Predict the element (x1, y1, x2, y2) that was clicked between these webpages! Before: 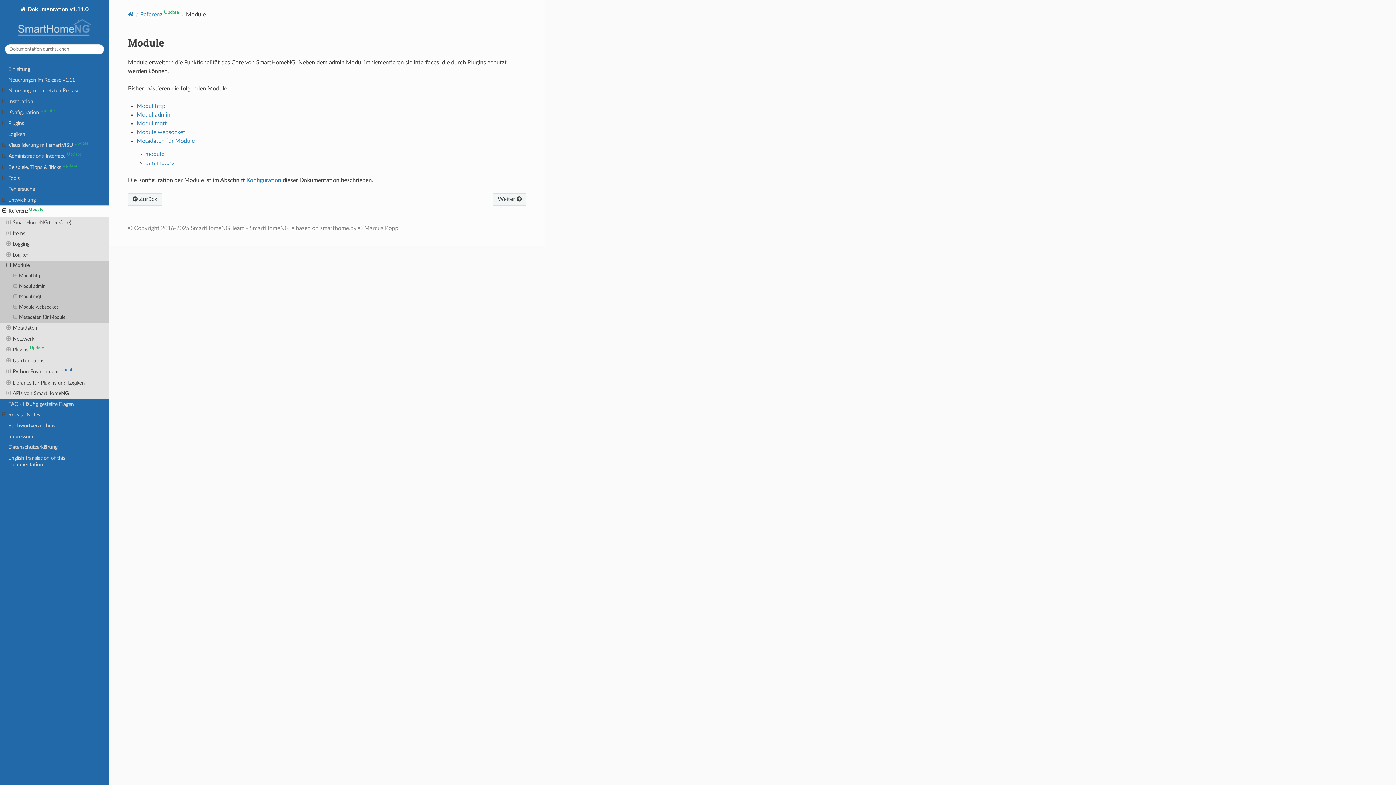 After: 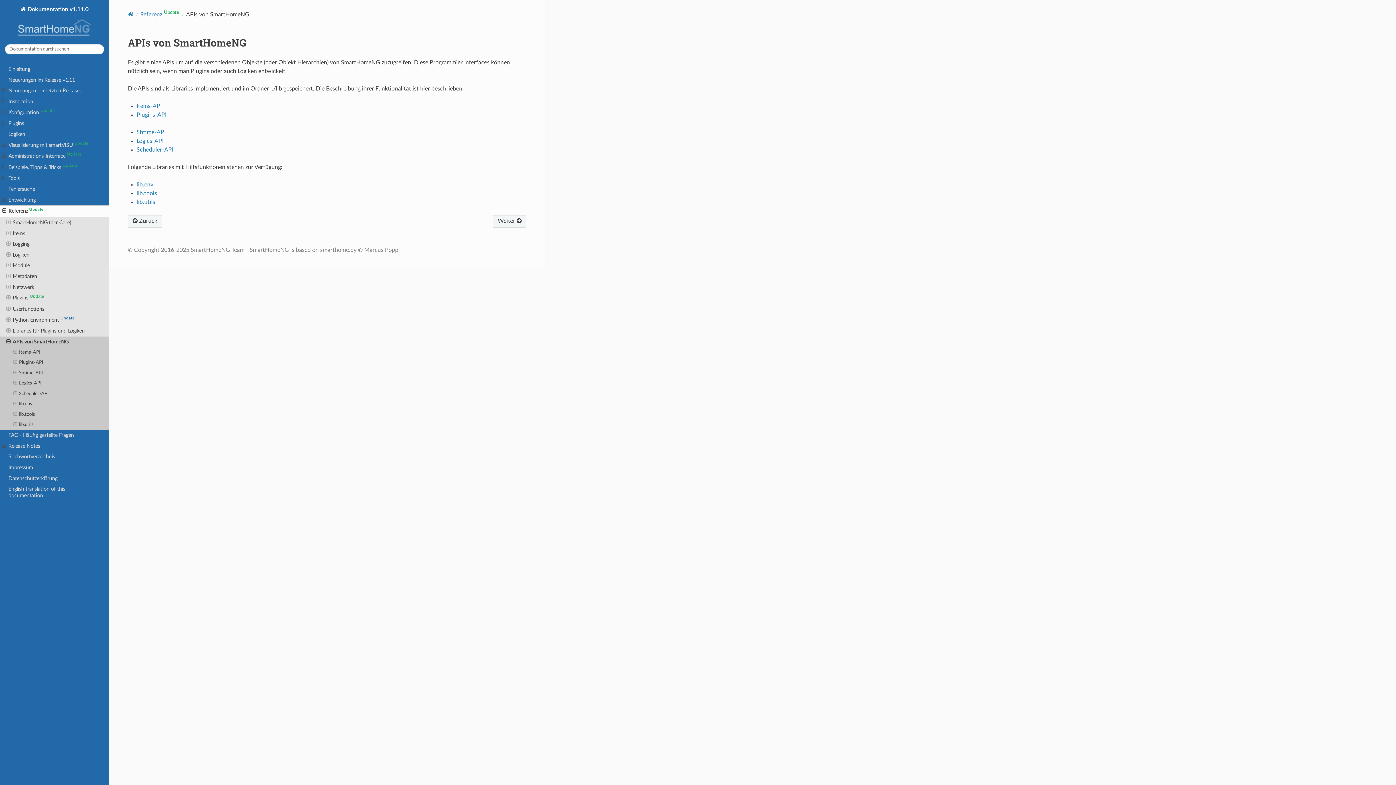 Action: label: APIs von SmartHomeNG bbox: (0, 388, 109, 399)